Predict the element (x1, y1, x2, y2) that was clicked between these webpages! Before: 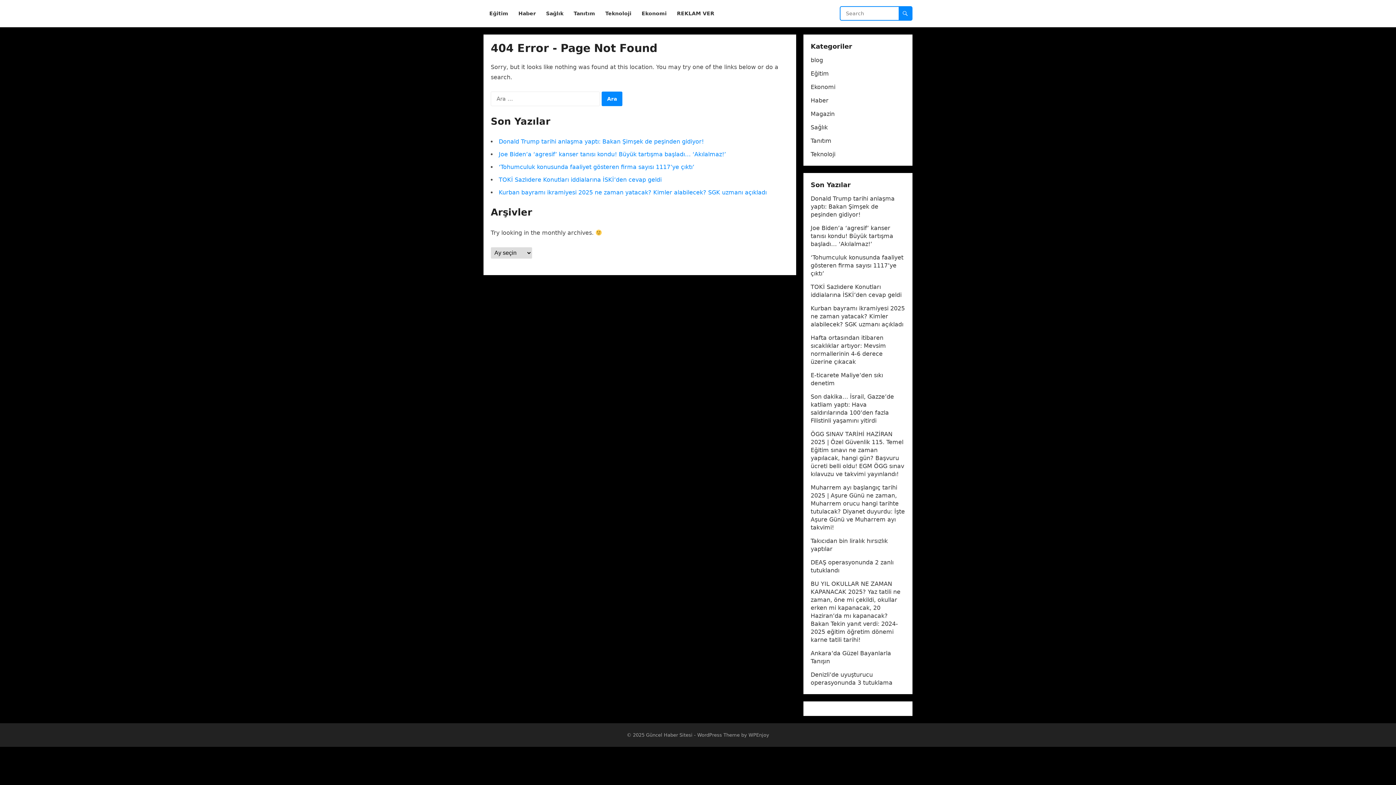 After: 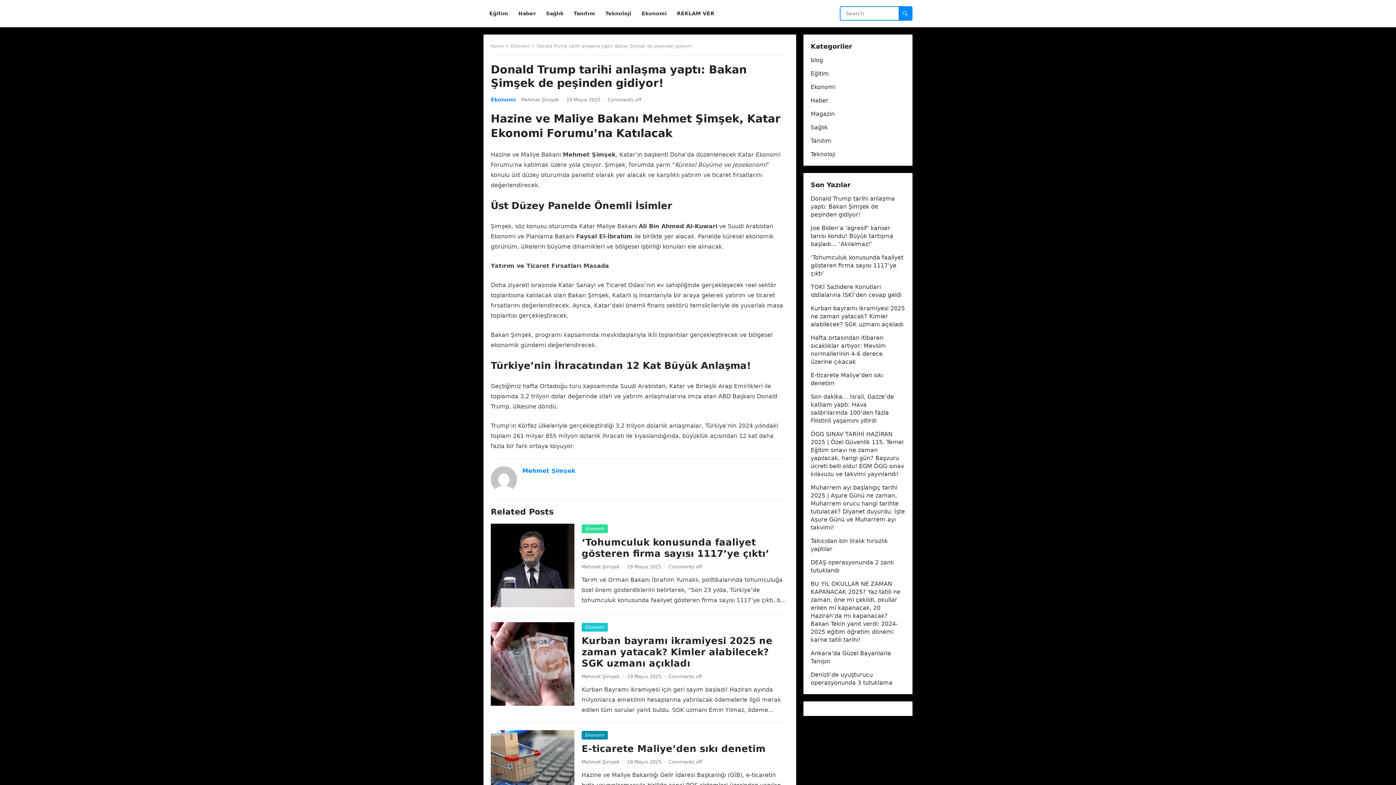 Action: label: Donald Trump tarihi anlaşma yaptı: Bakan Şimşek de peşinden gidiyor! bbox: (810, 195, 894, 218)